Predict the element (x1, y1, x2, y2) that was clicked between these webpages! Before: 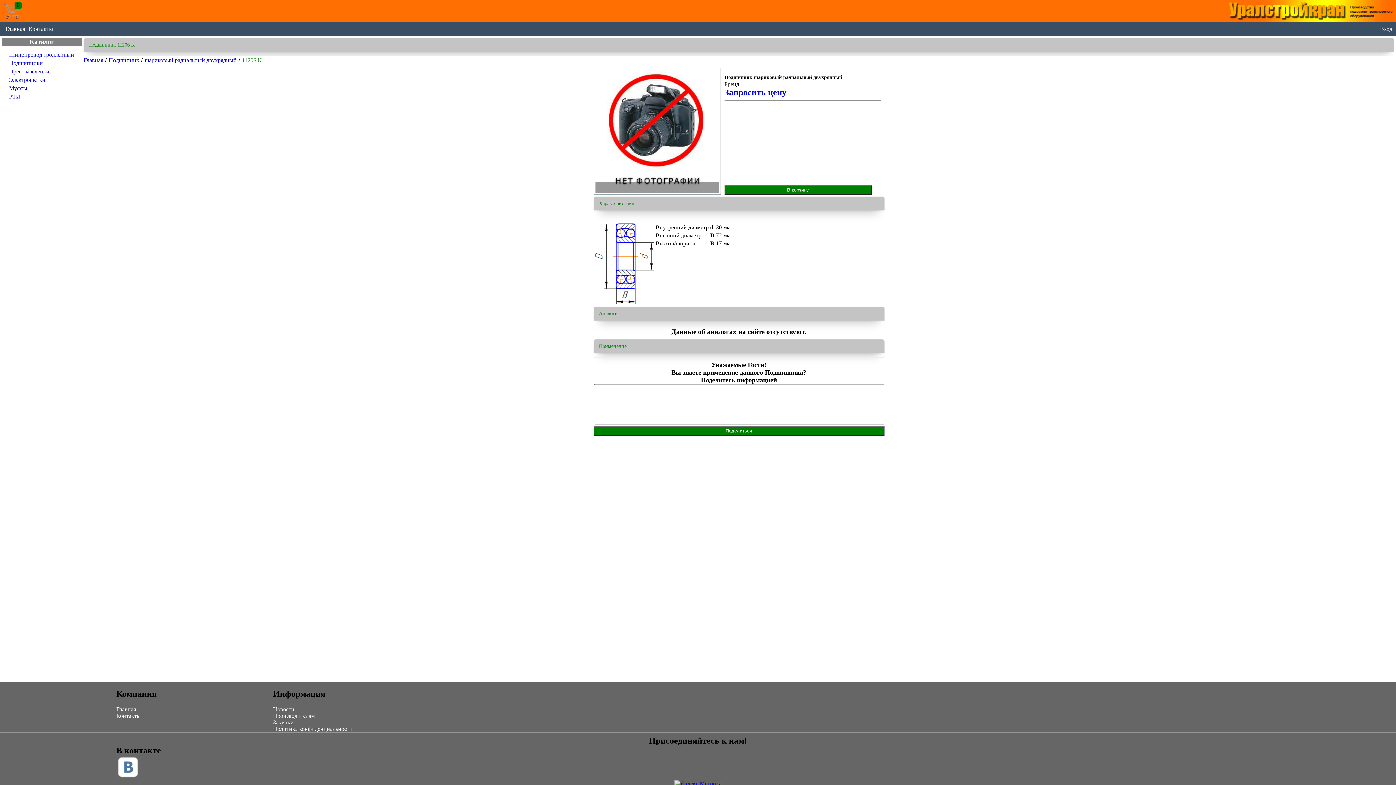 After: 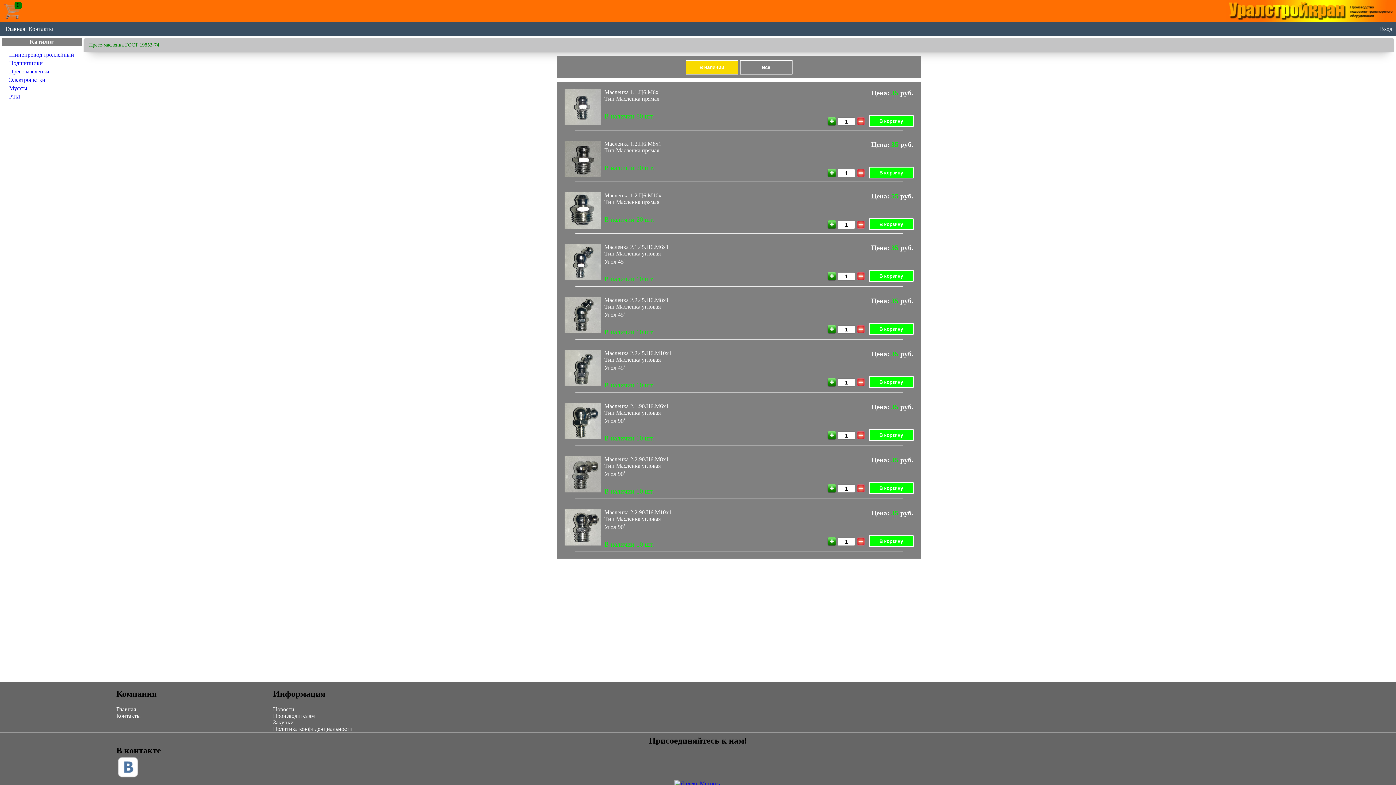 Action: label: Пресс-масленки bbox: (9, 68, 49, 74)